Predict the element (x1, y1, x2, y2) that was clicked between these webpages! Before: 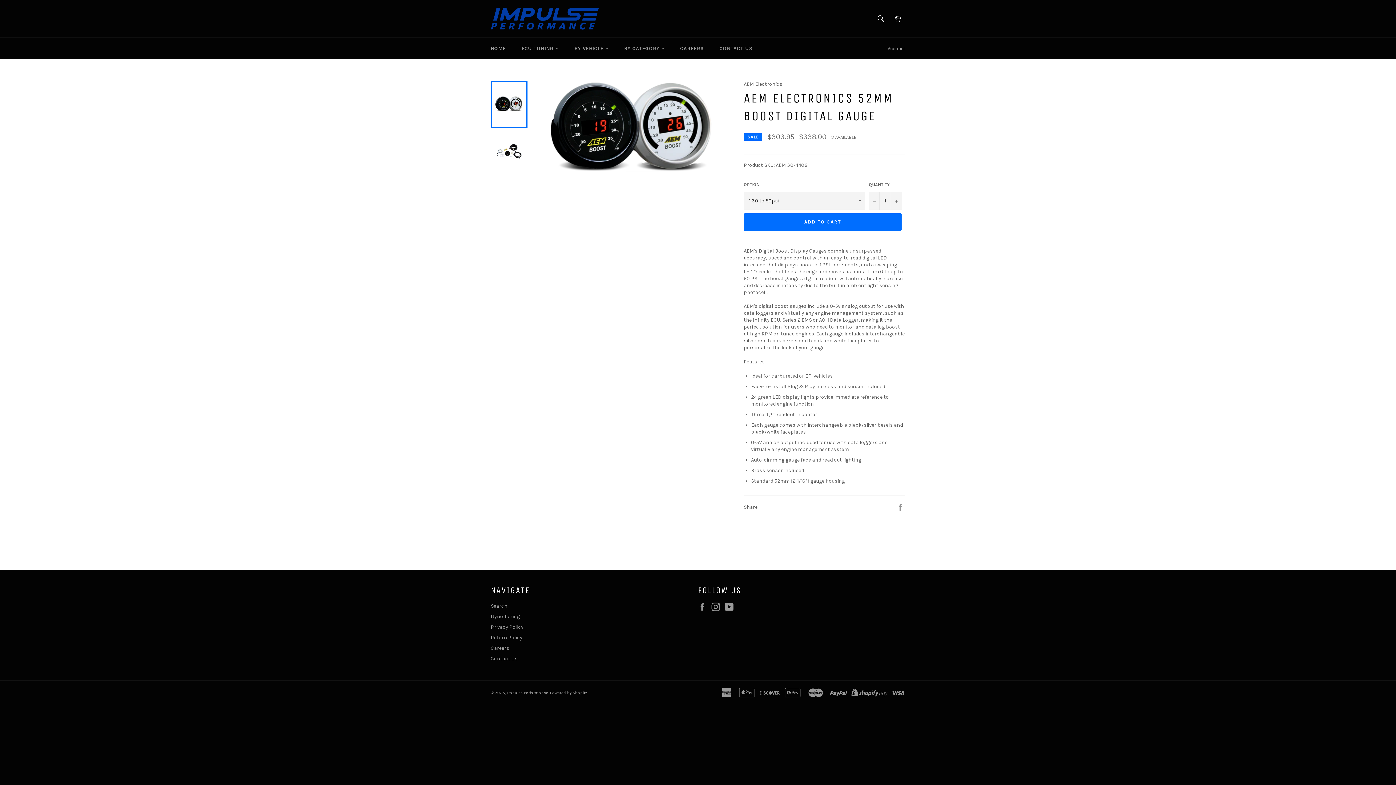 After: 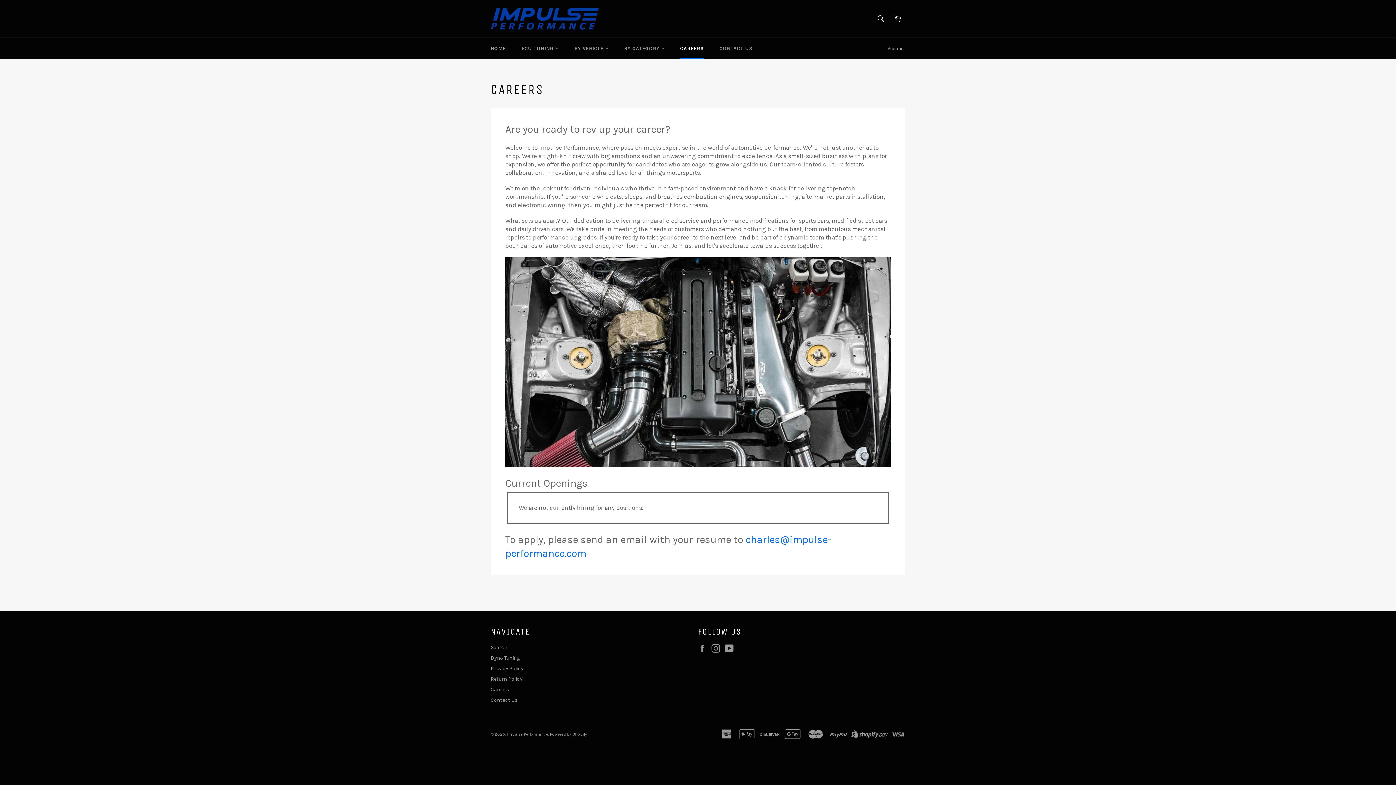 Action: bbox: (490, 645, 509, 651) label: Careers